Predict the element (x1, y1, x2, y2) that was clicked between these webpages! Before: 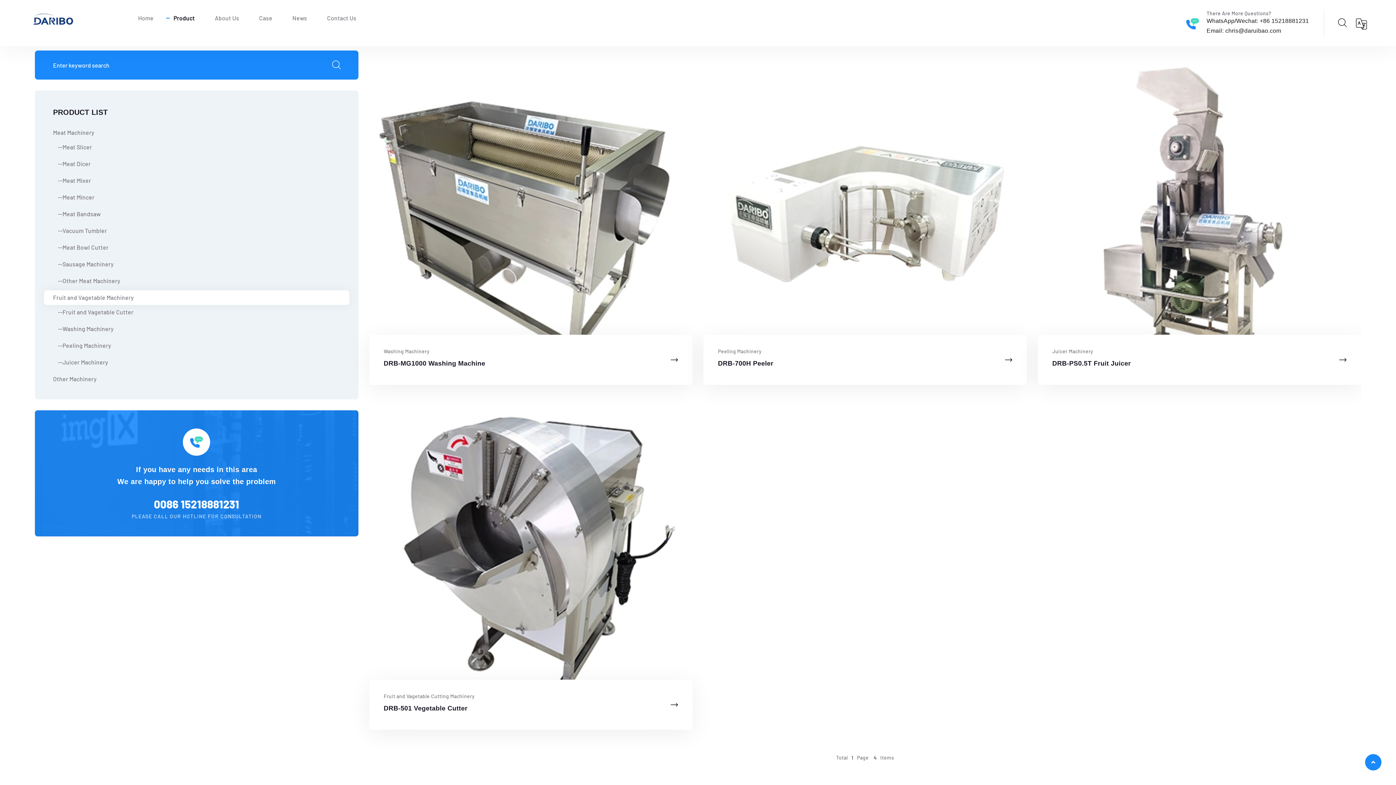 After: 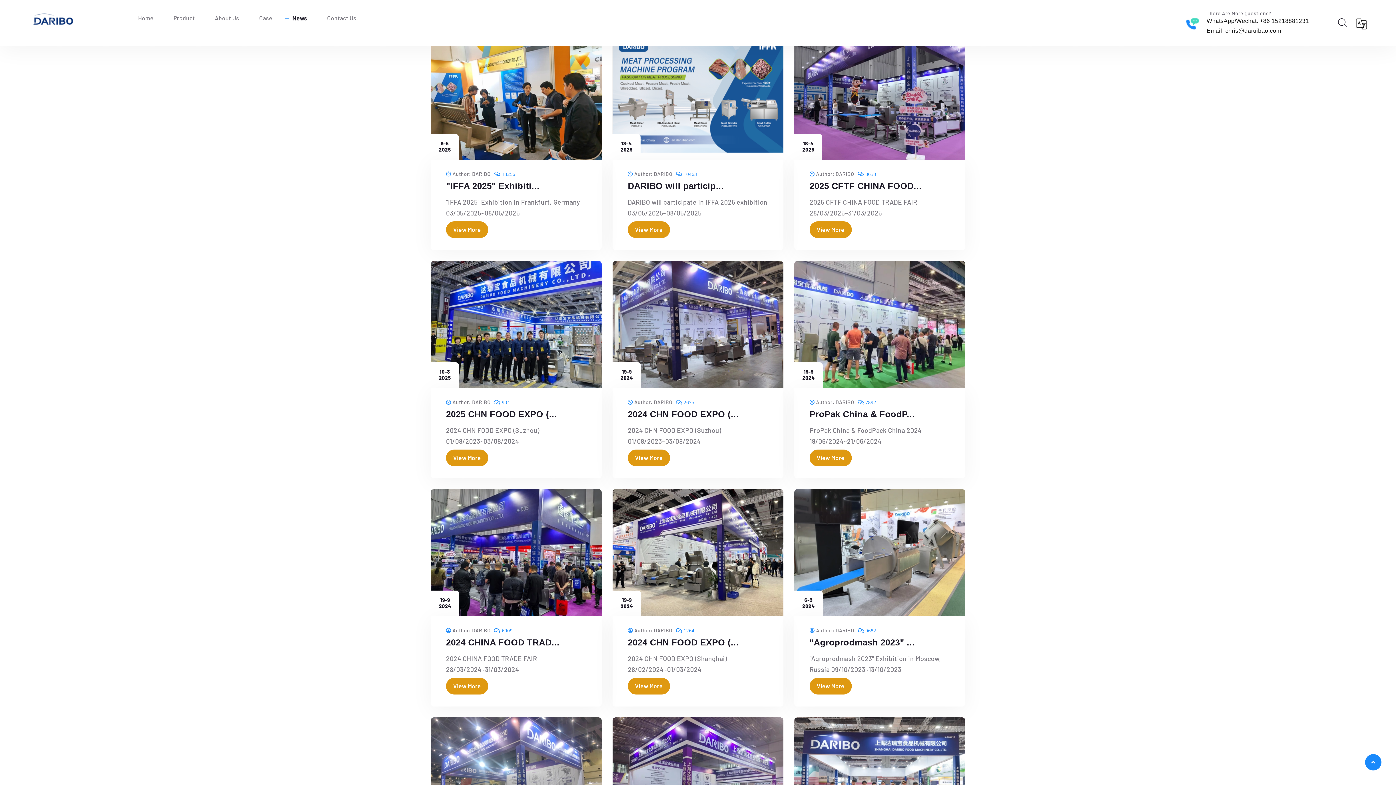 Action: bbox: (292, 12, 307, 24) label: News